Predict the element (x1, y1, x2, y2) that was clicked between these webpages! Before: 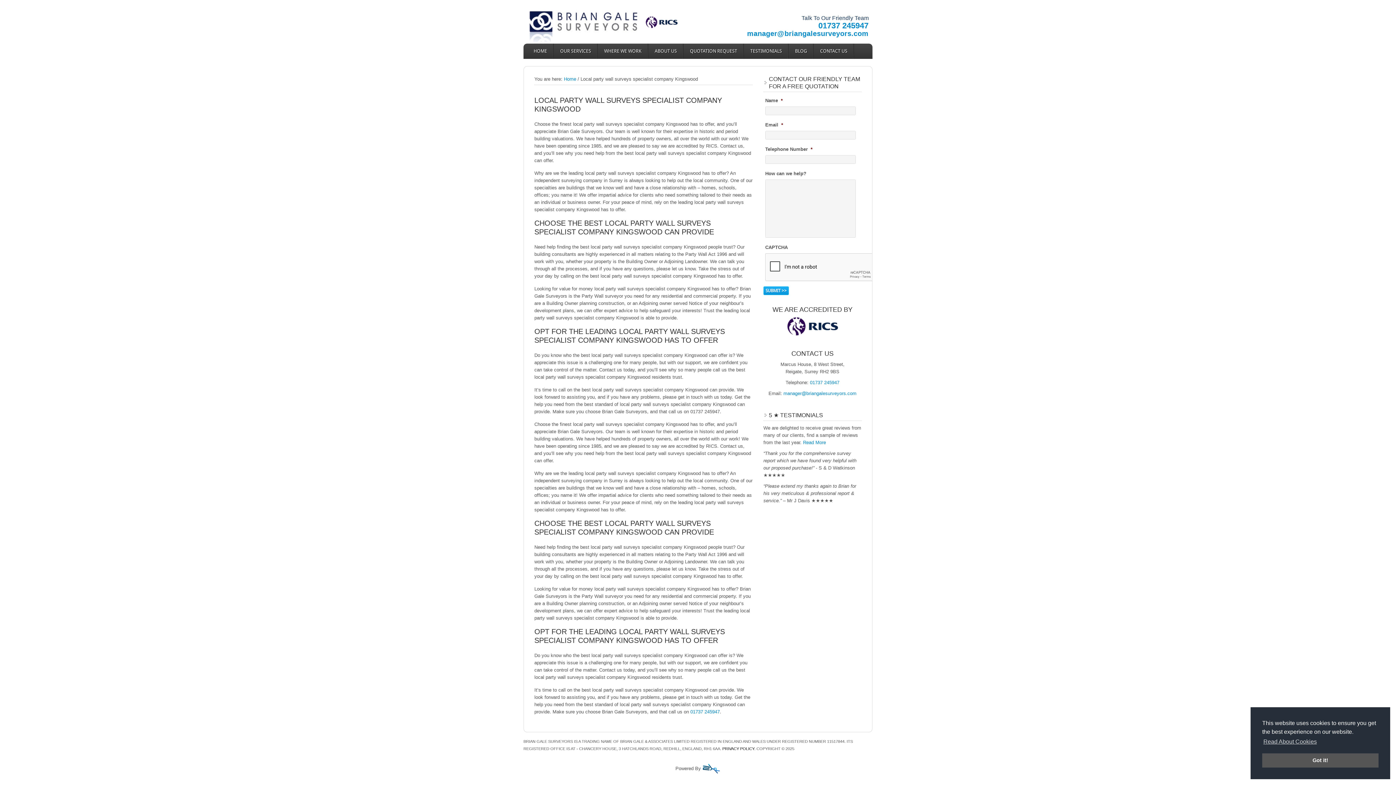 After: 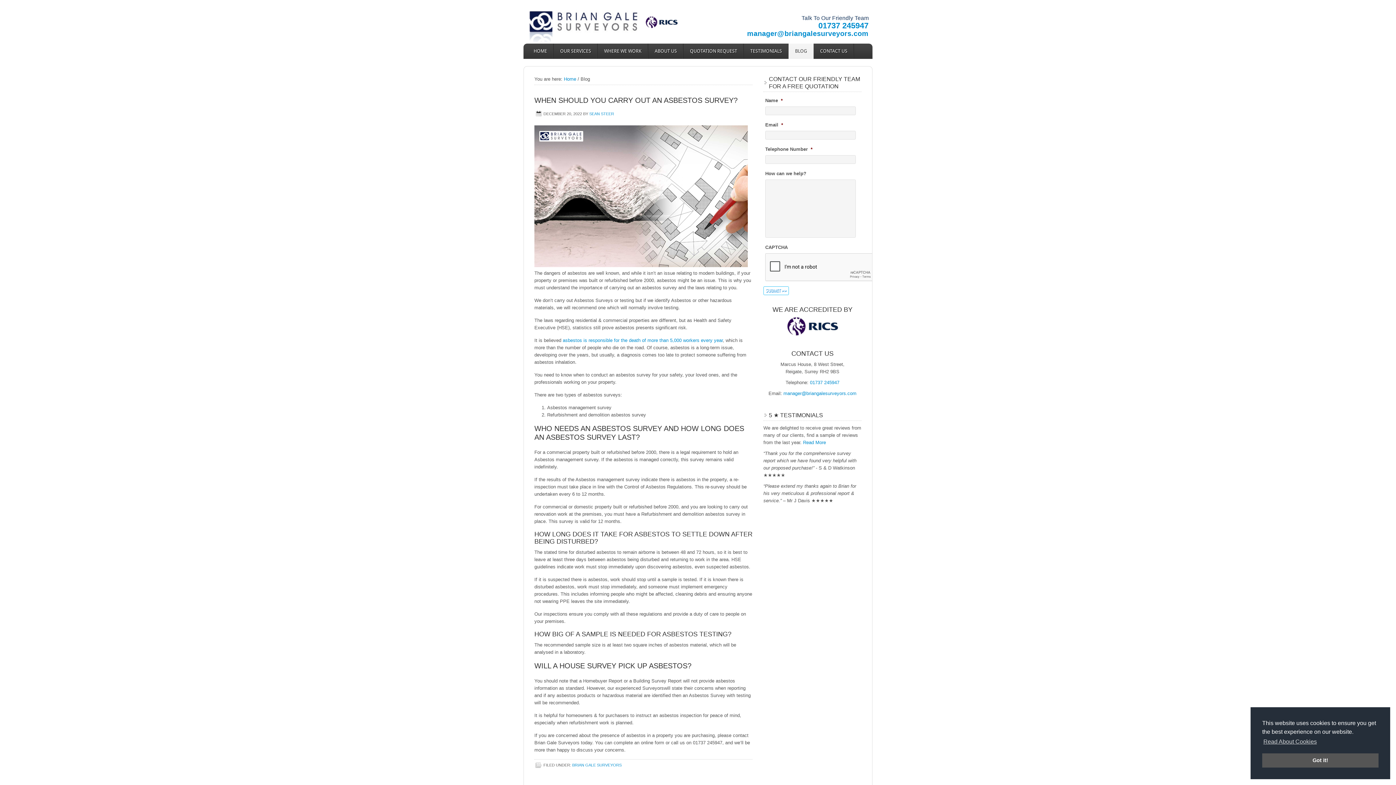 Action: bbox: (788, 43, 813, 58) label: BLOG